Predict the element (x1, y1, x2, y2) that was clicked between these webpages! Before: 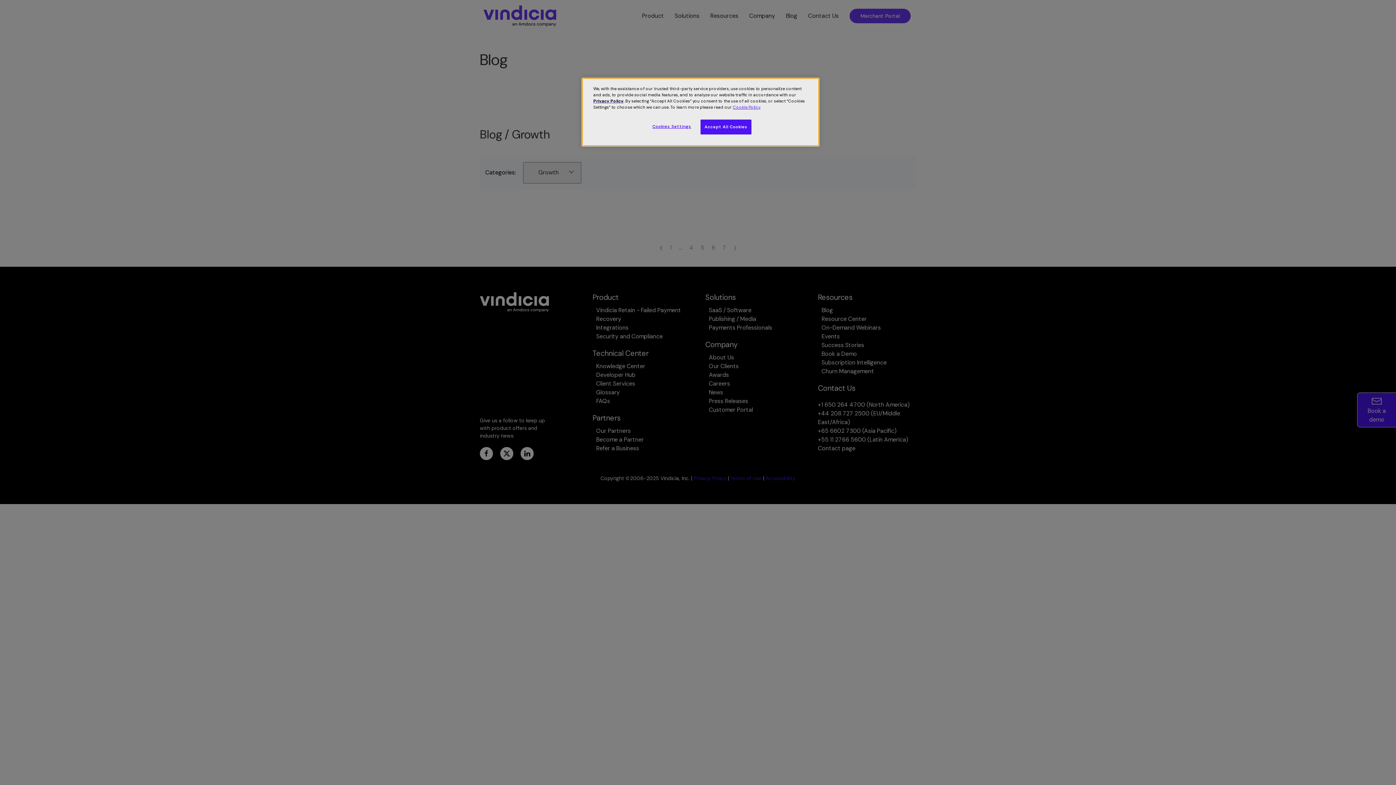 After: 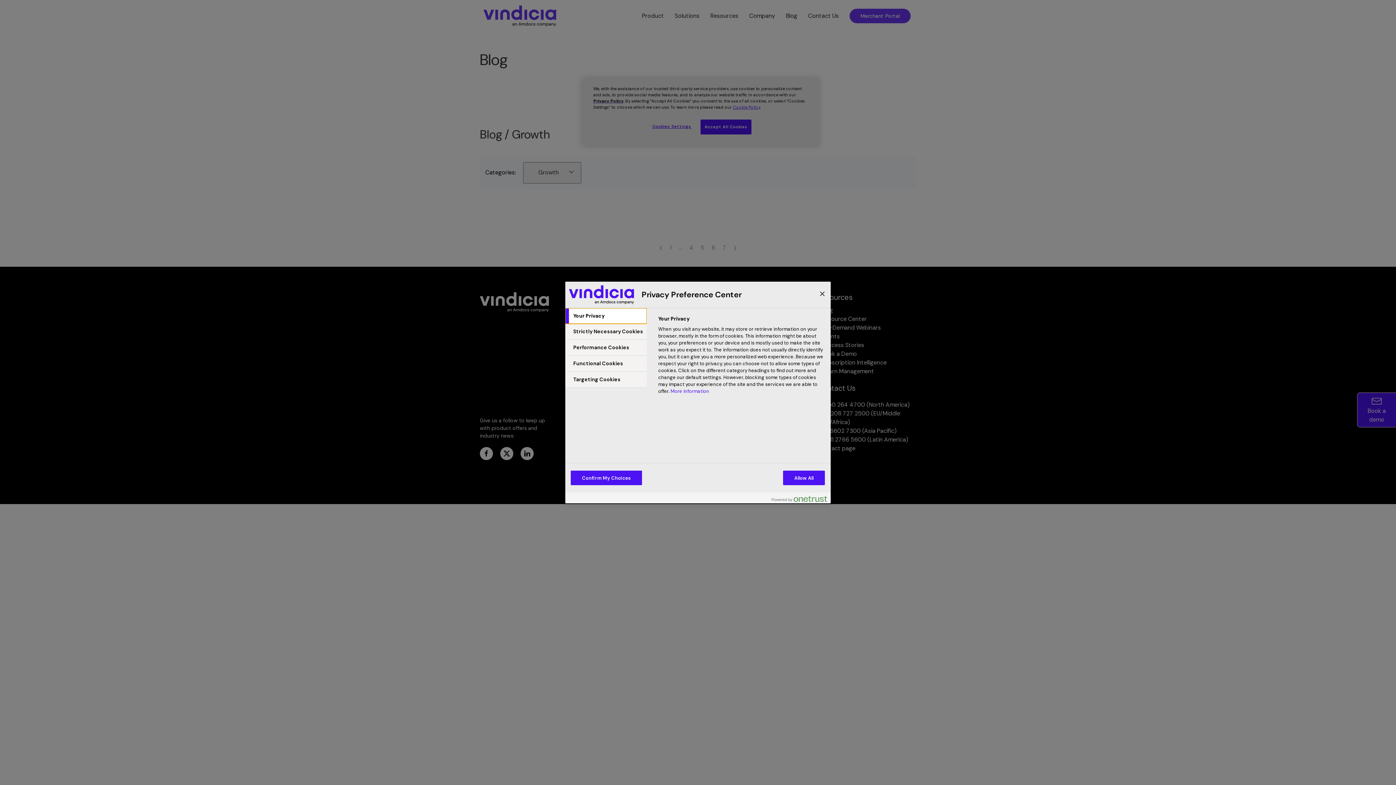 Action: label: Cookies Settings bbox: (647, 119, 696, 133)